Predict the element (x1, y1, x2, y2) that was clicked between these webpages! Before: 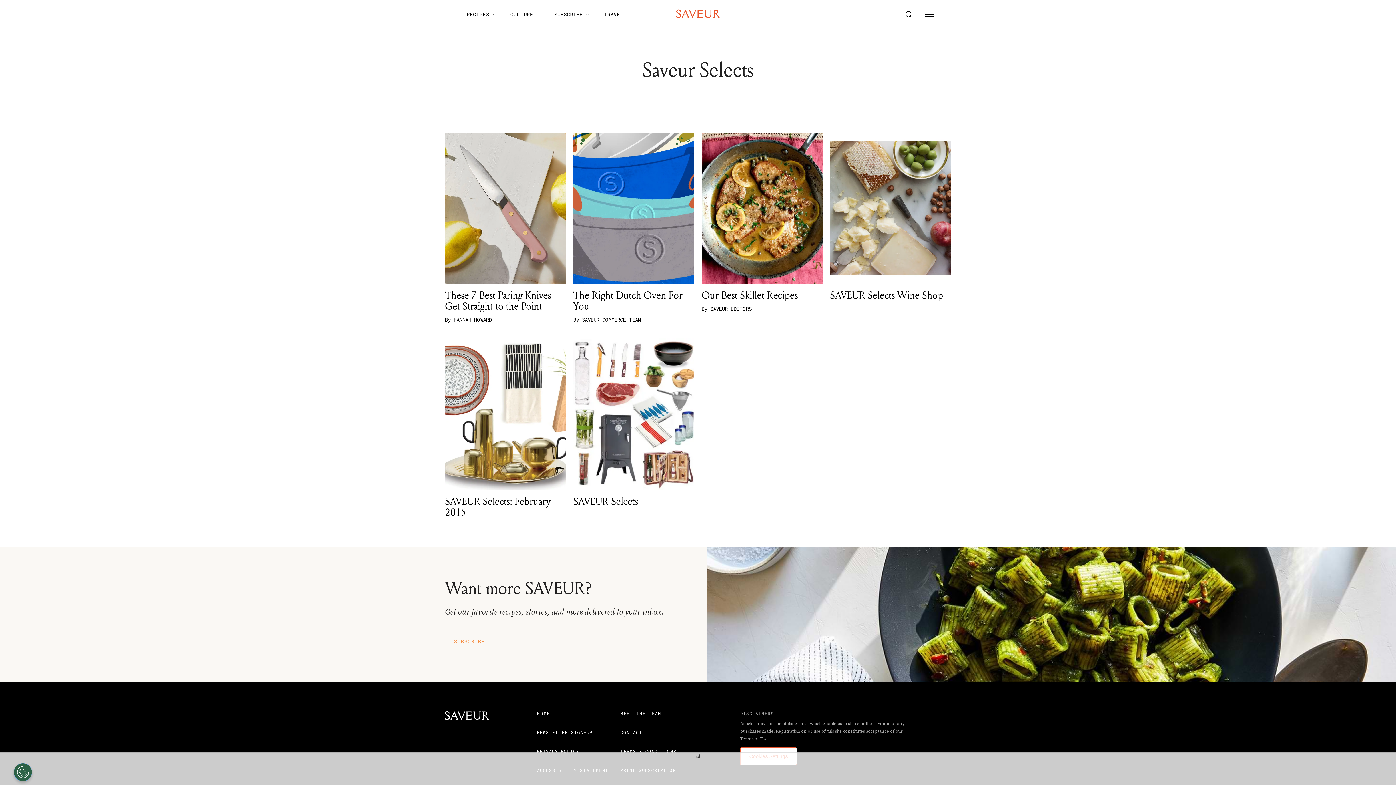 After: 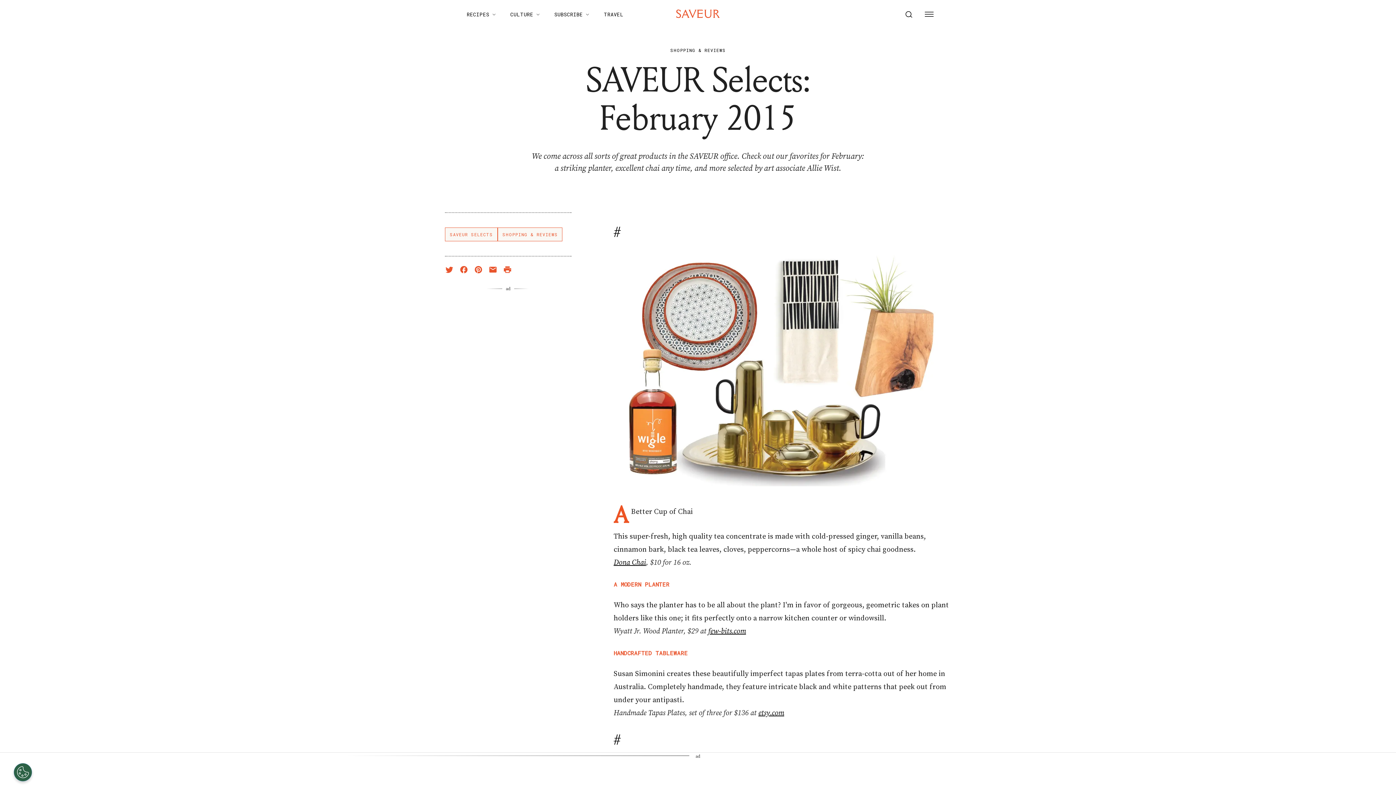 Action: bbox: (445, 495, 566, 517) label: SAVEUR Selects: February 2015